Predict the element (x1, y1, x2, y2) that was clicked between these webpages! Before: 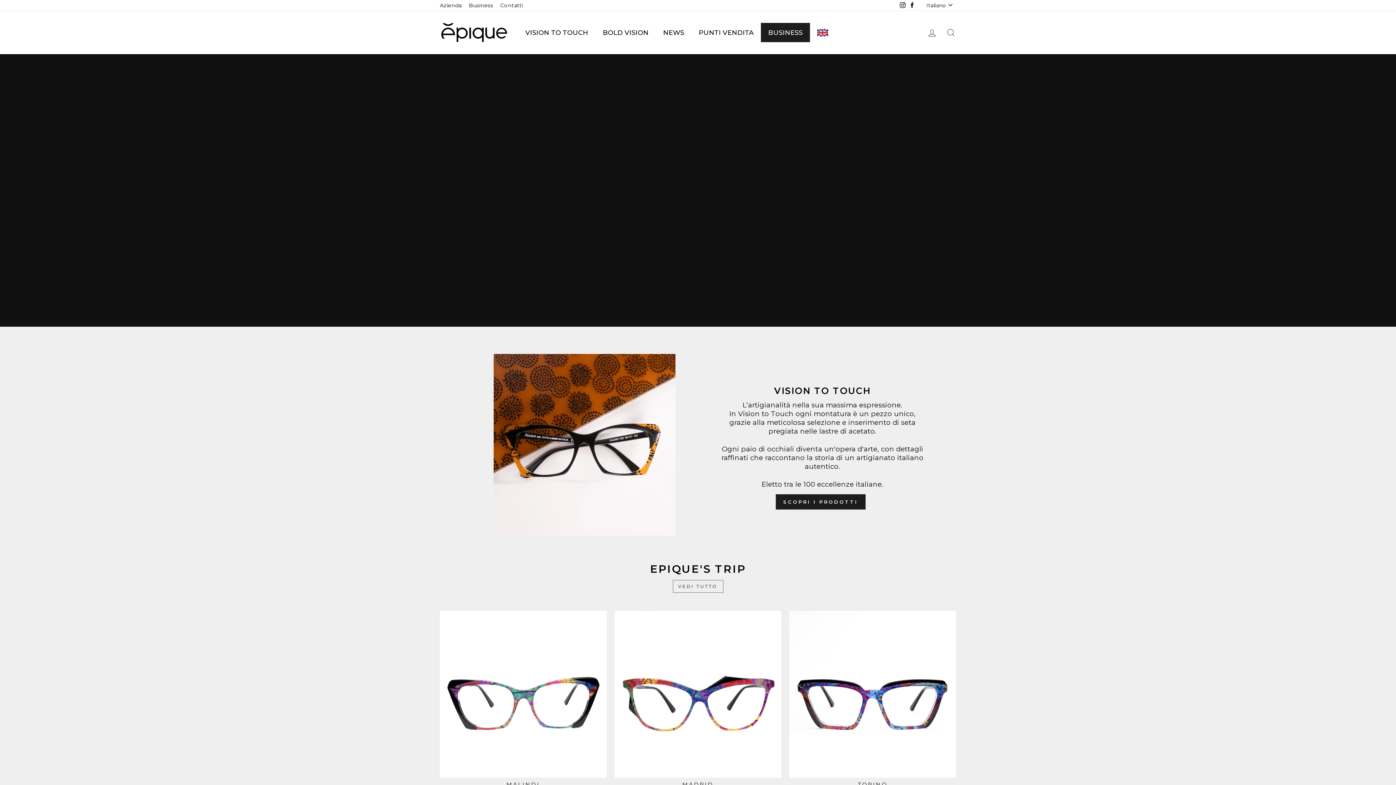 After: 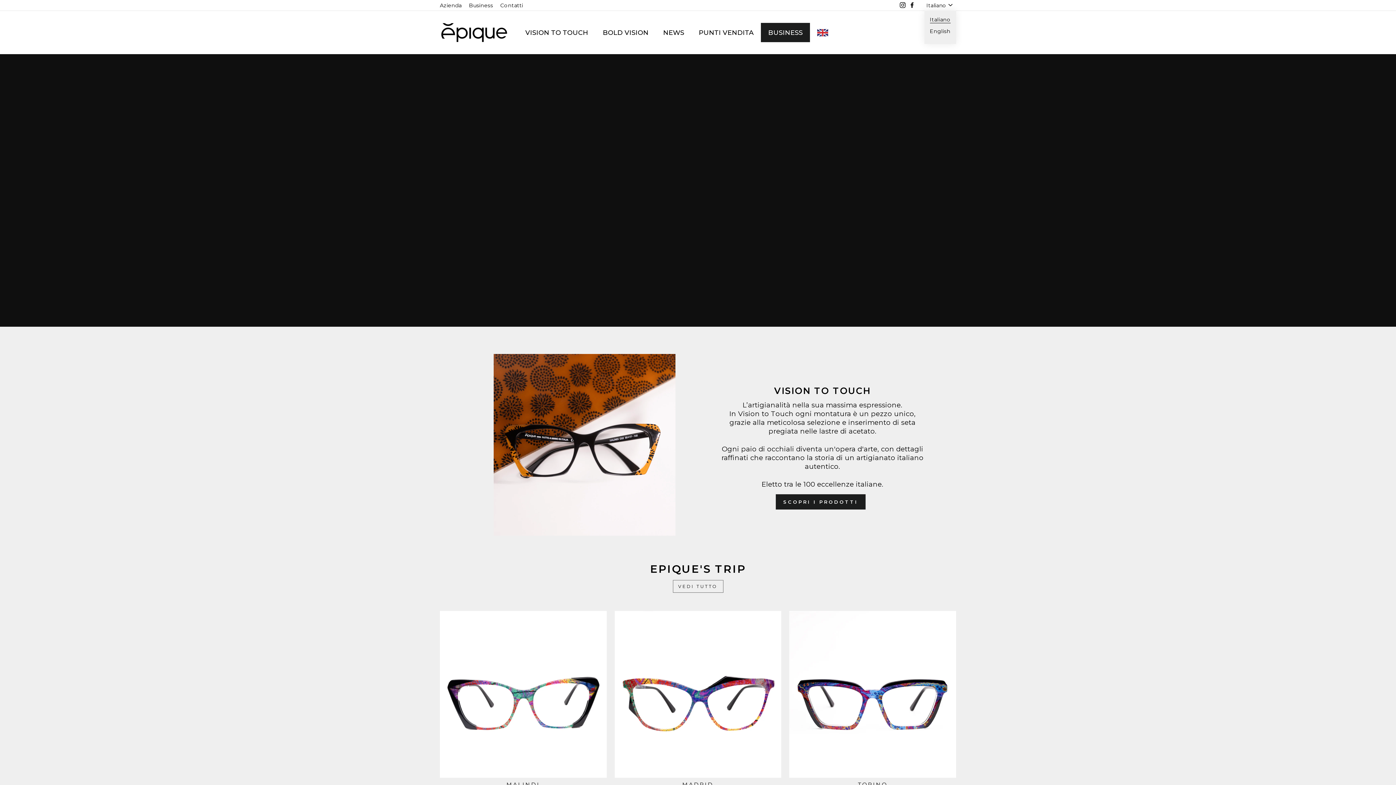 Action: label: Italiano bbox: (924, 0, 956, 10)